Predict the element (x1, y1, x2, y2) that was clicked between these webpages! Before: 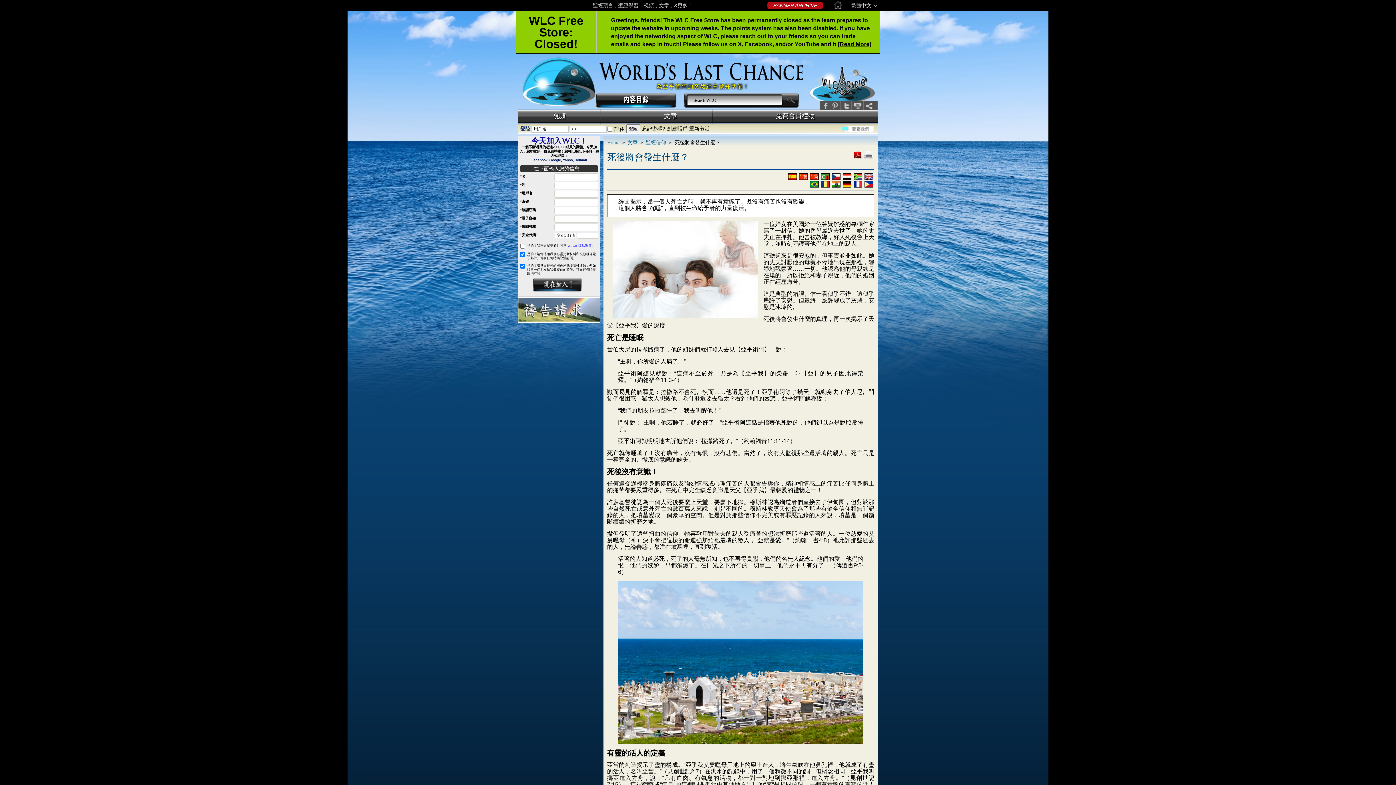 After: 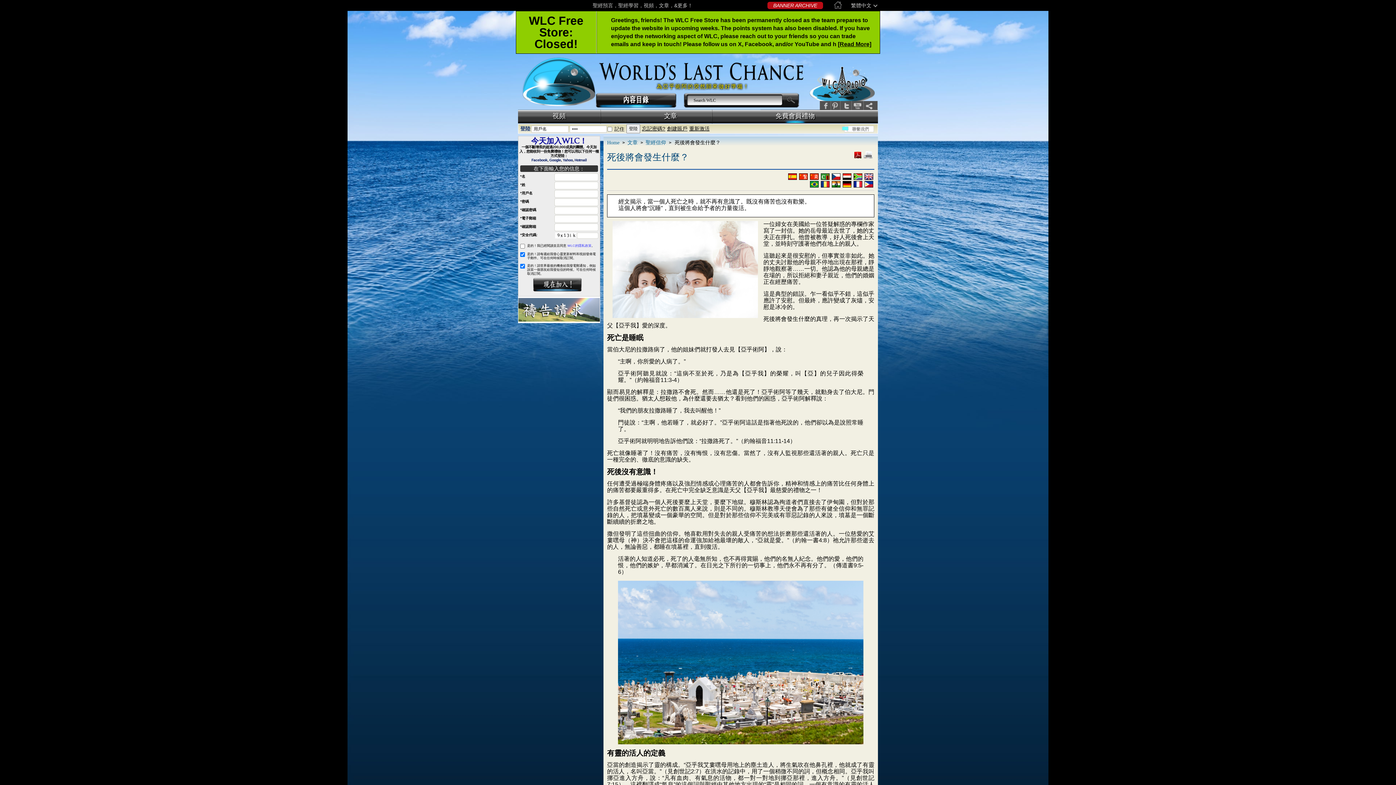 Action: label: 免費會員禮物 bbox: (741, 109, 849, 122)